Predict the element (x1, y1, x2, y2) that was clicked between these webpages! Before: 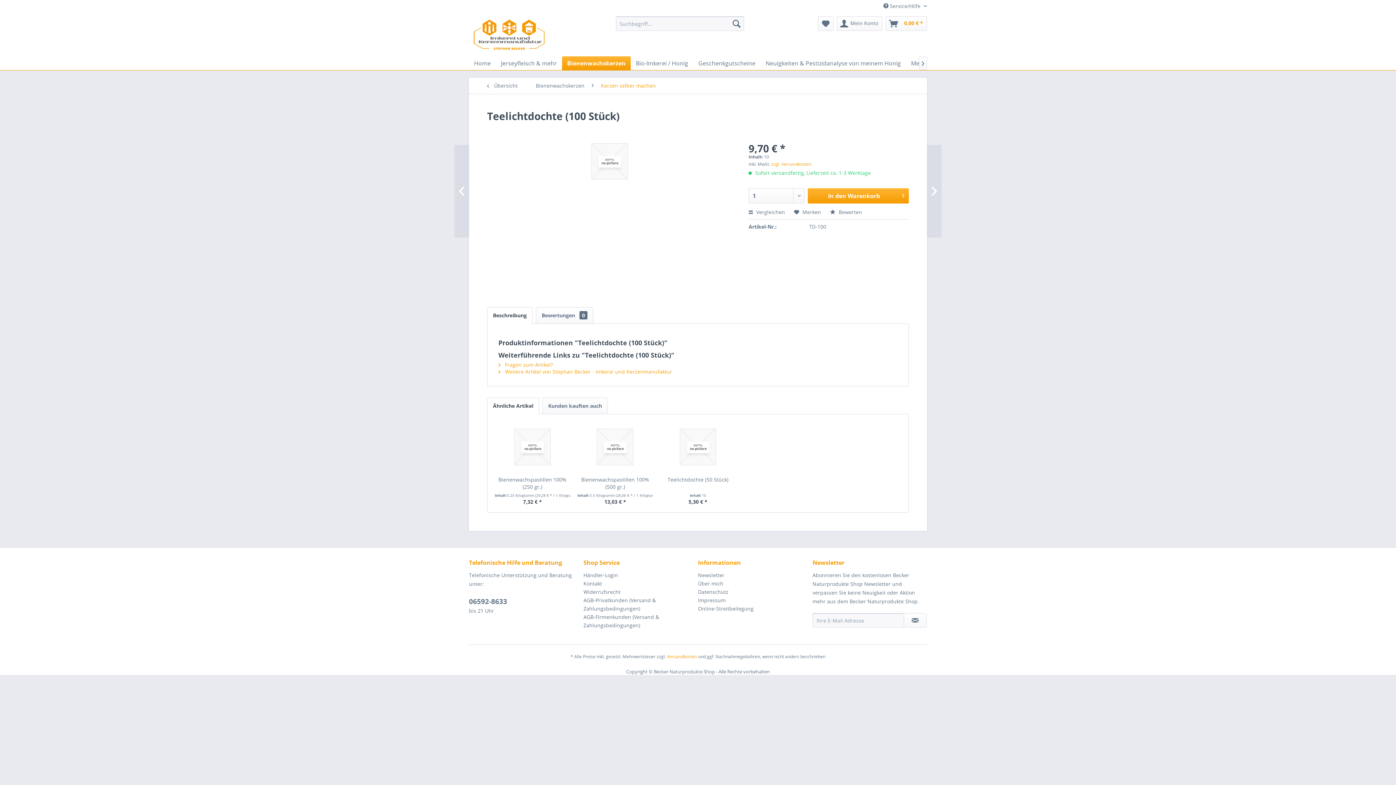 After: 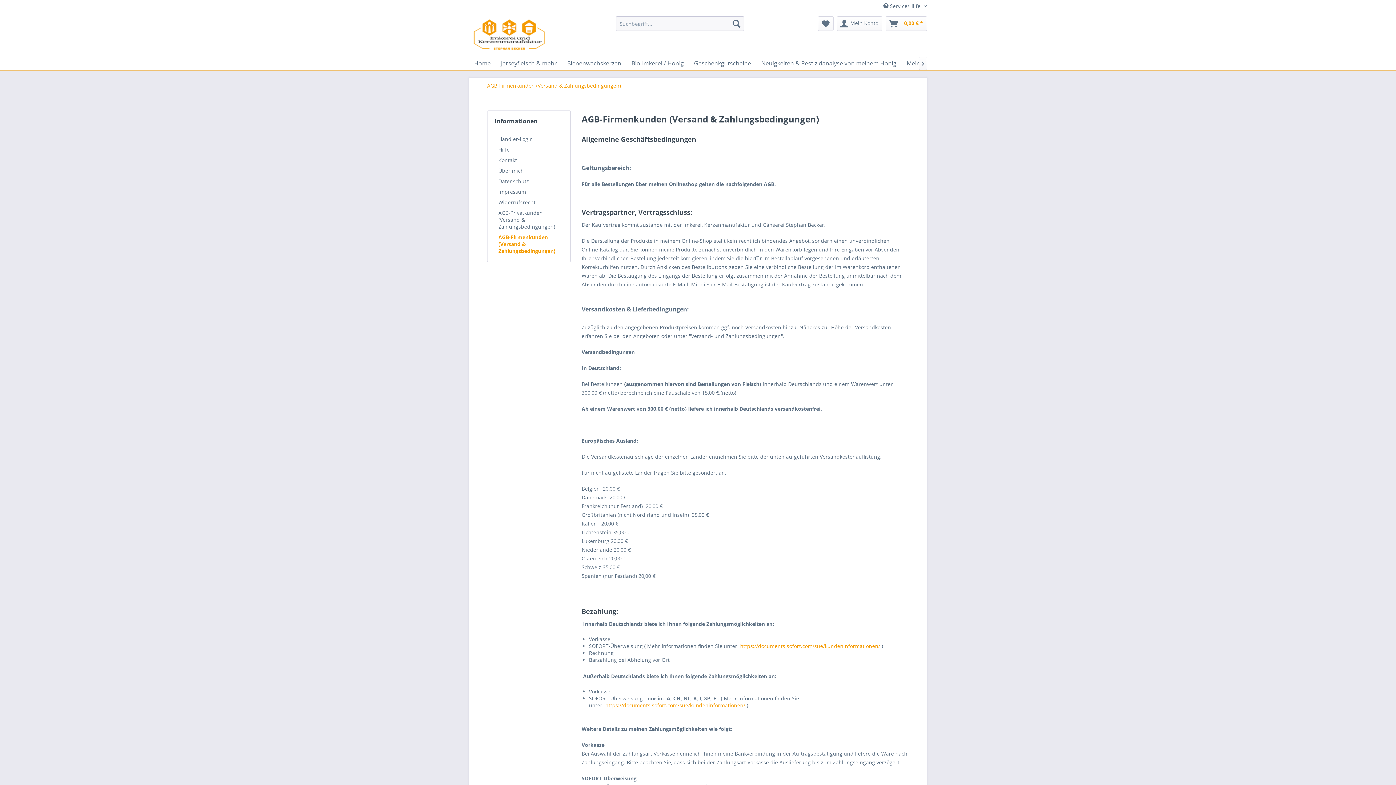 Action: label: AGB-Firmenkunden (Versand & Zahlungsbedingungen) bbox: (583, 613, 694, 629)